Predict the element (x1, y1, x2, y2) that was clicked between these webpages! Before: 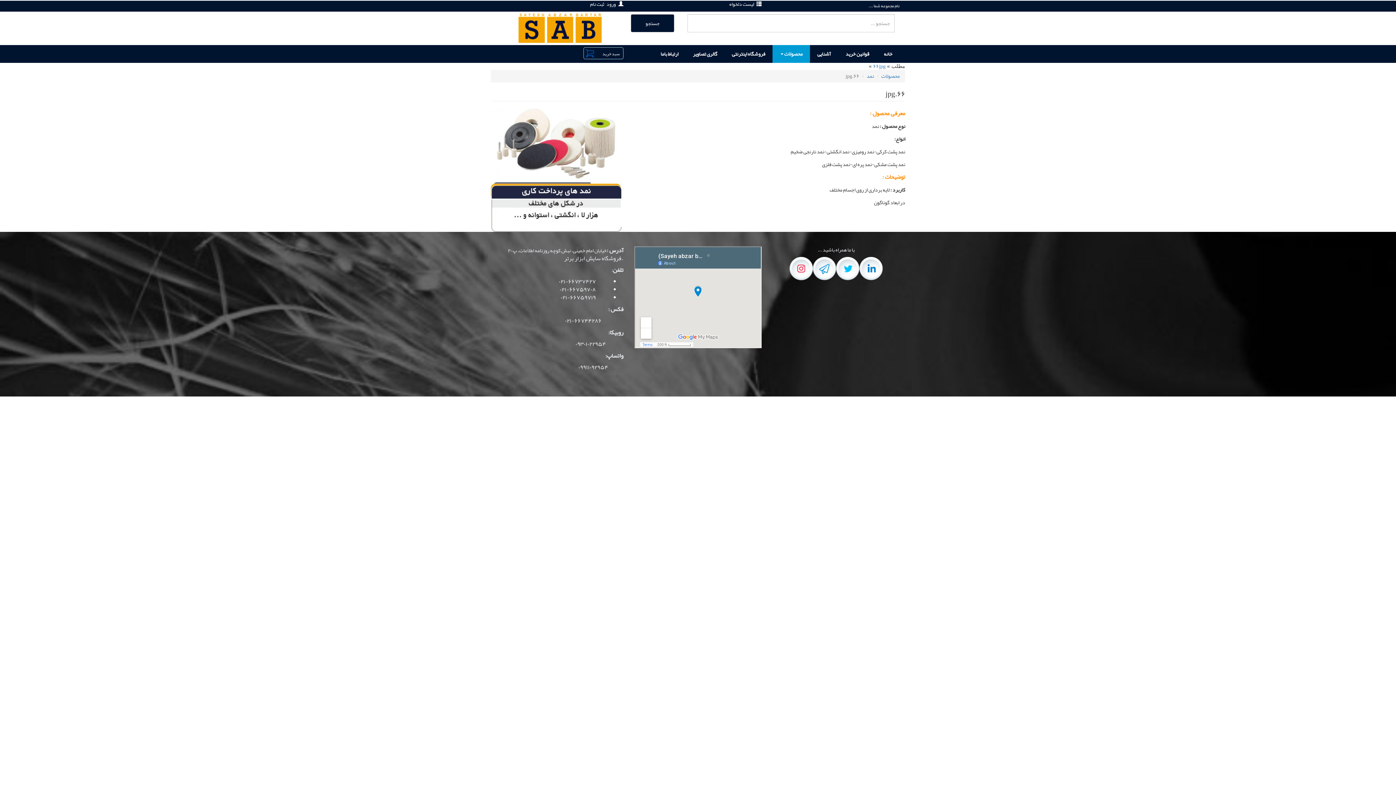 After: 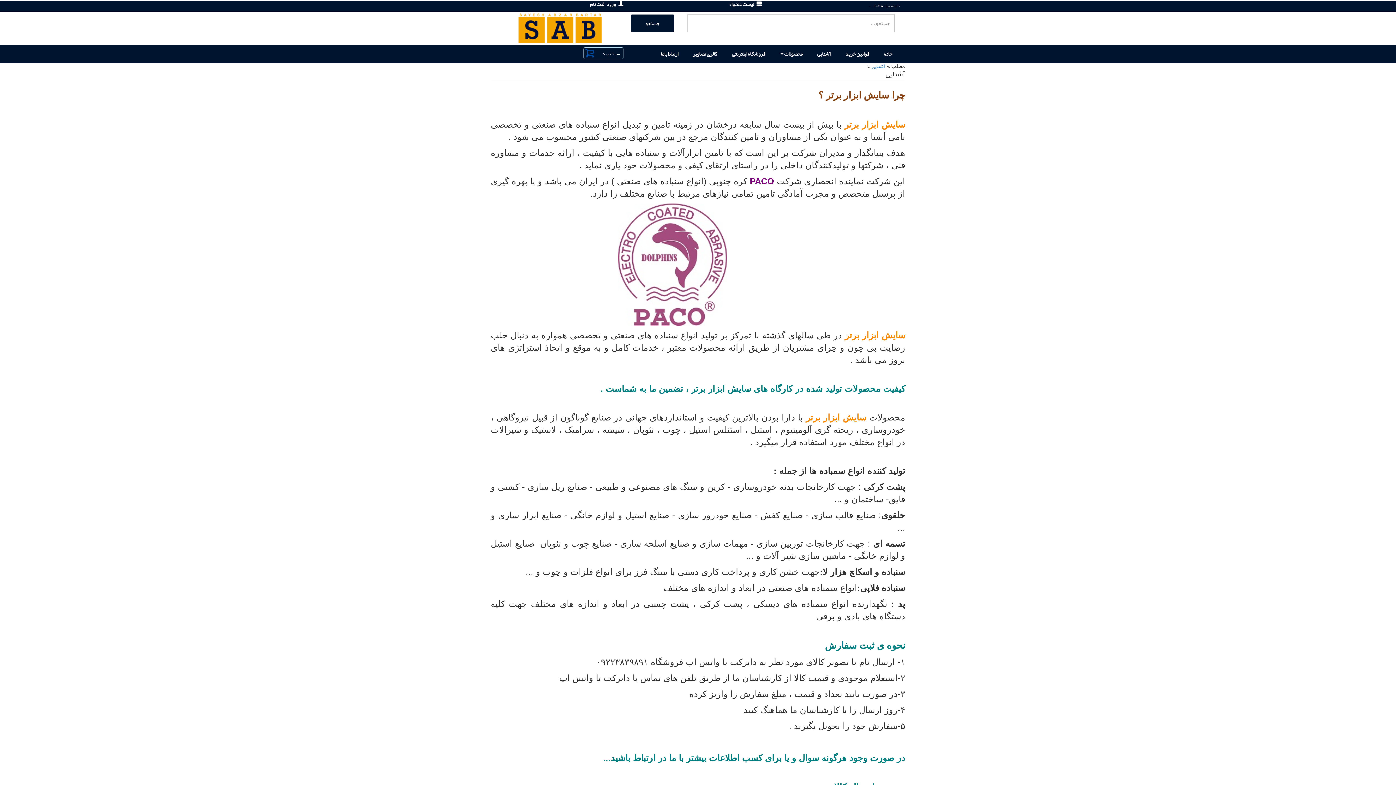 Action: label: آشنایی bbox: (810, 45, 838, 62)